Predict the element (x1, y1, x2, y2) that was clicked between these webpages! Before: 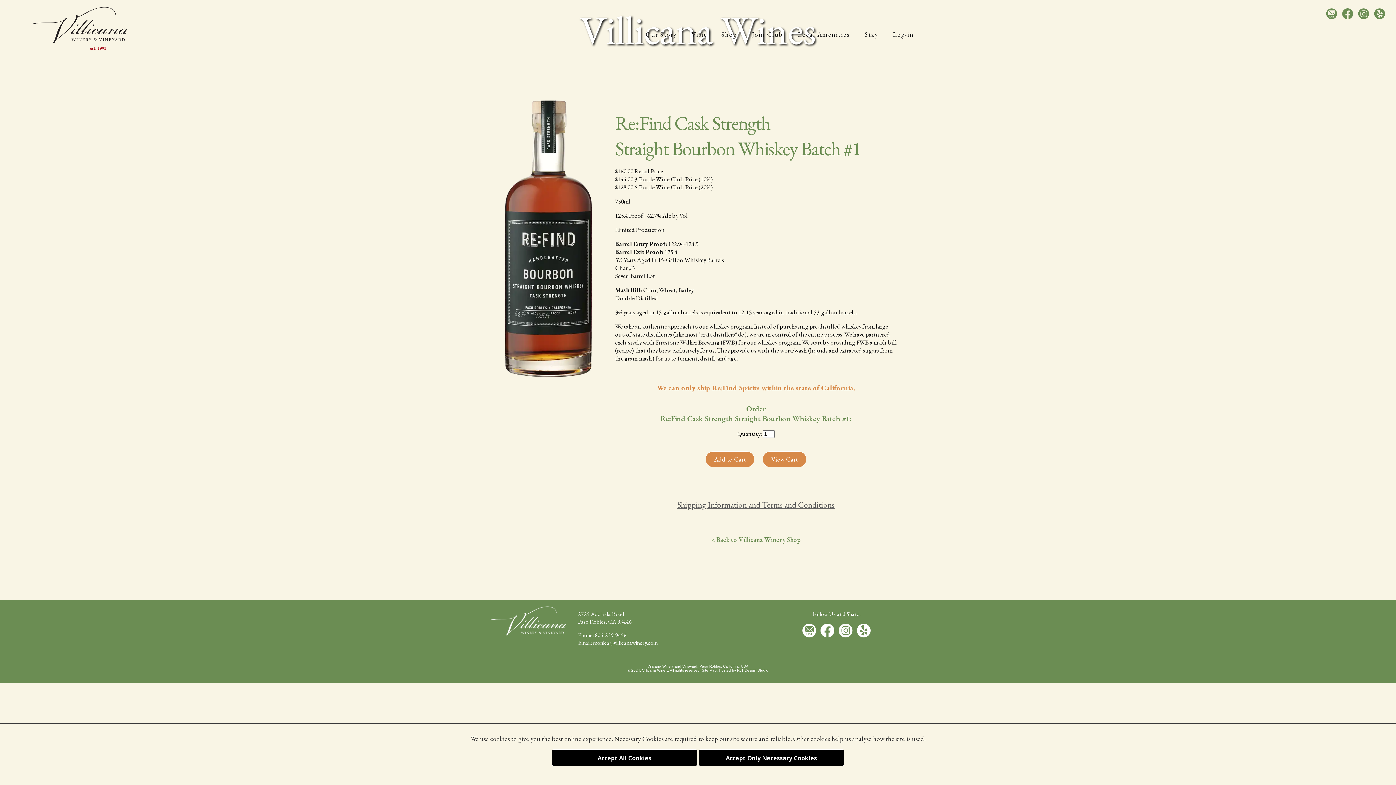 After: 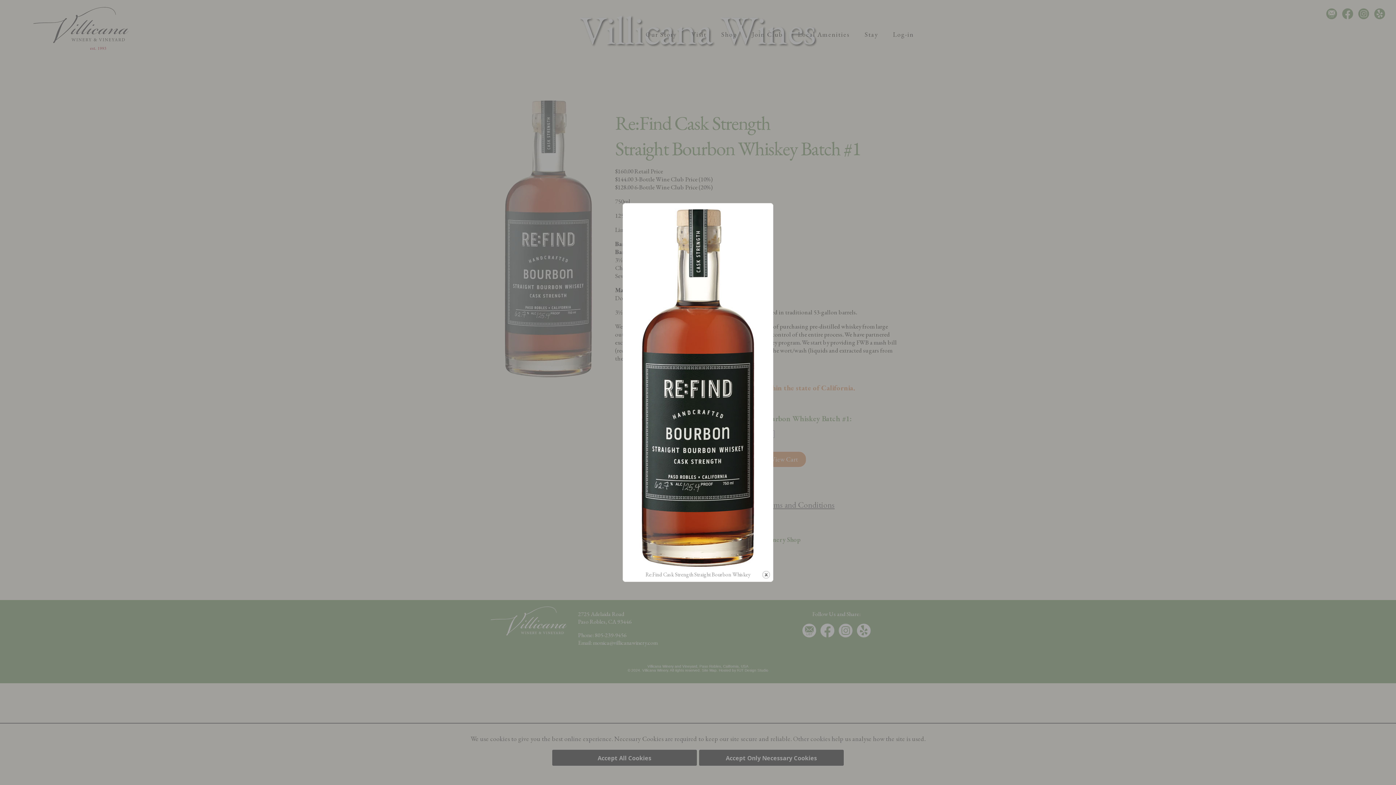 Action: bbox: (499, 377, 597, 384)